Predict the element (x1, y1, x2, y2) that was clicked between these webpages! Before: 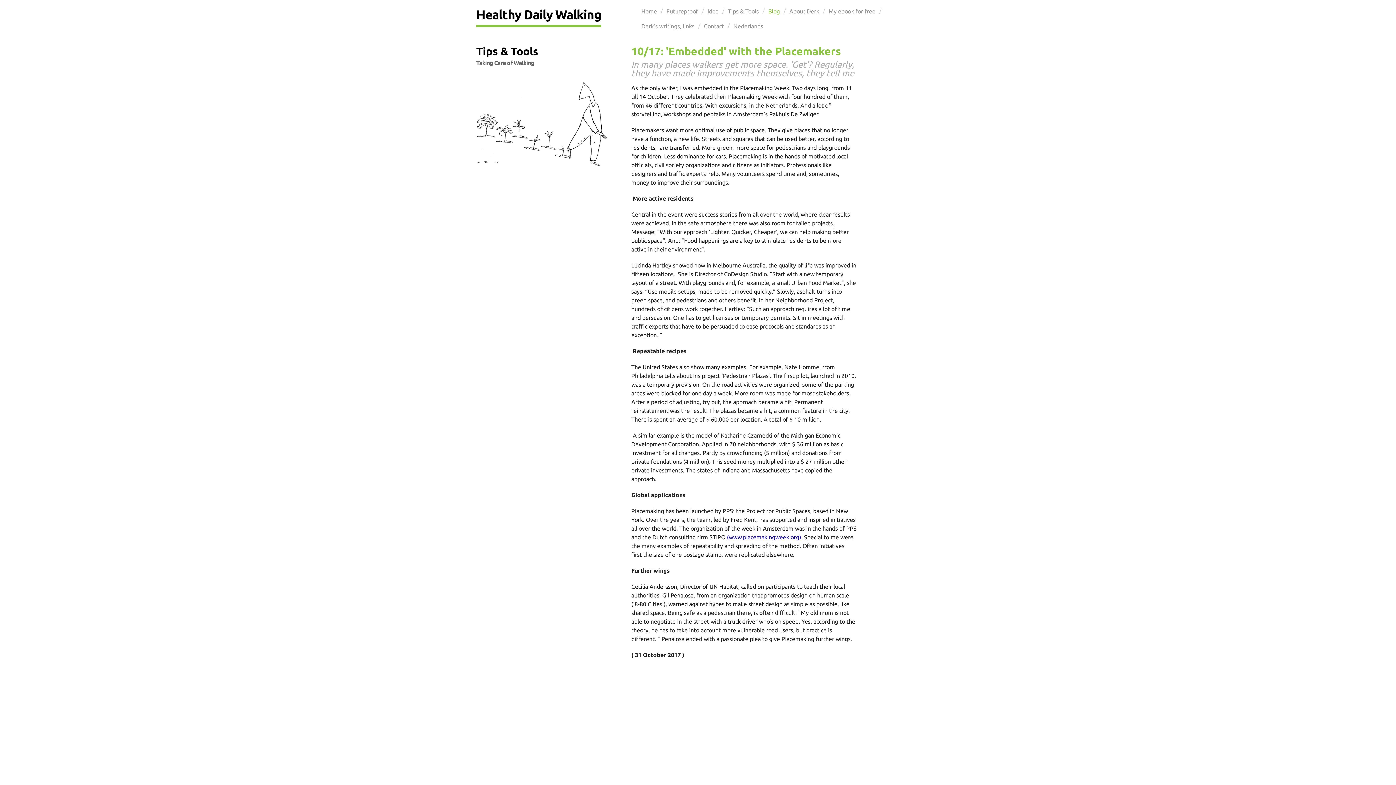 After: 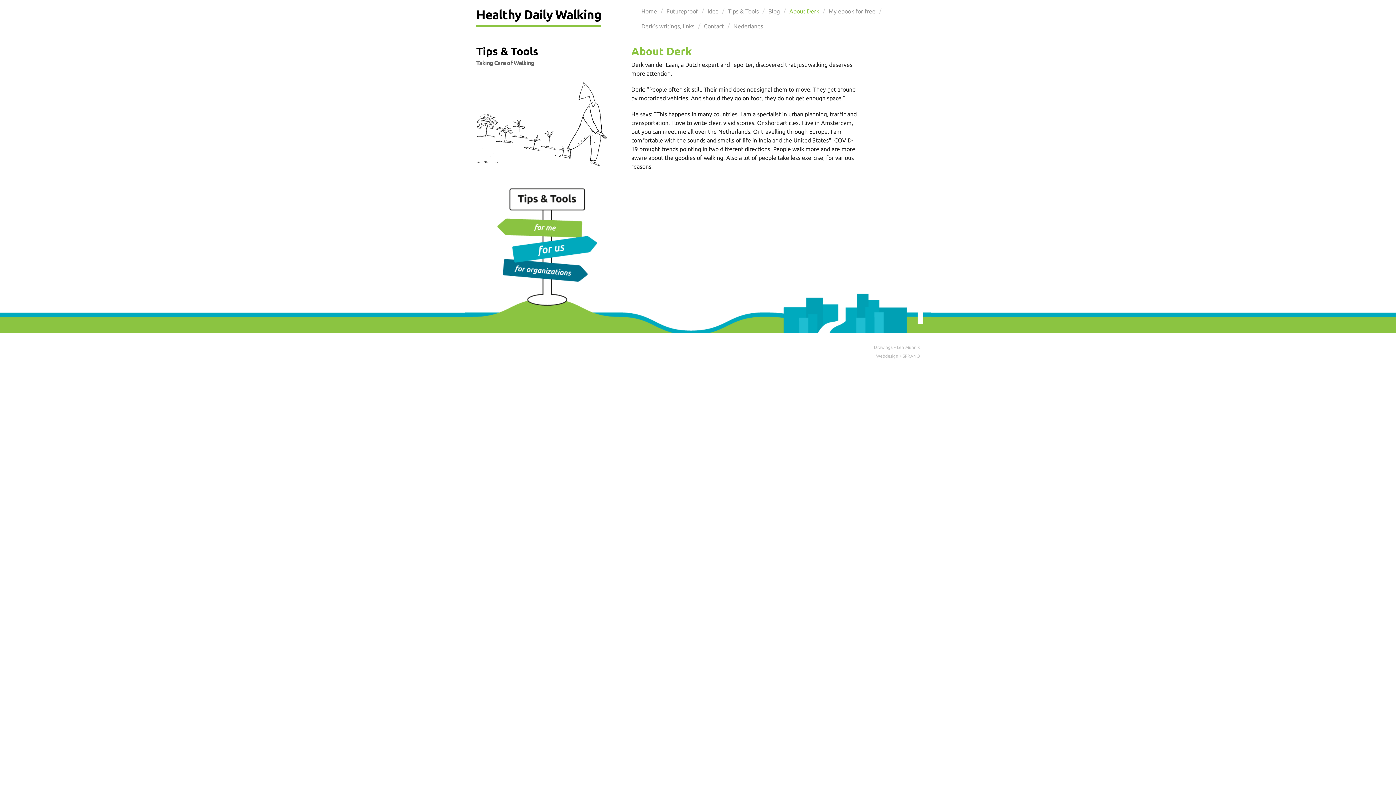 Action: bbox: (785, 7, 823, 22) label: About Derk